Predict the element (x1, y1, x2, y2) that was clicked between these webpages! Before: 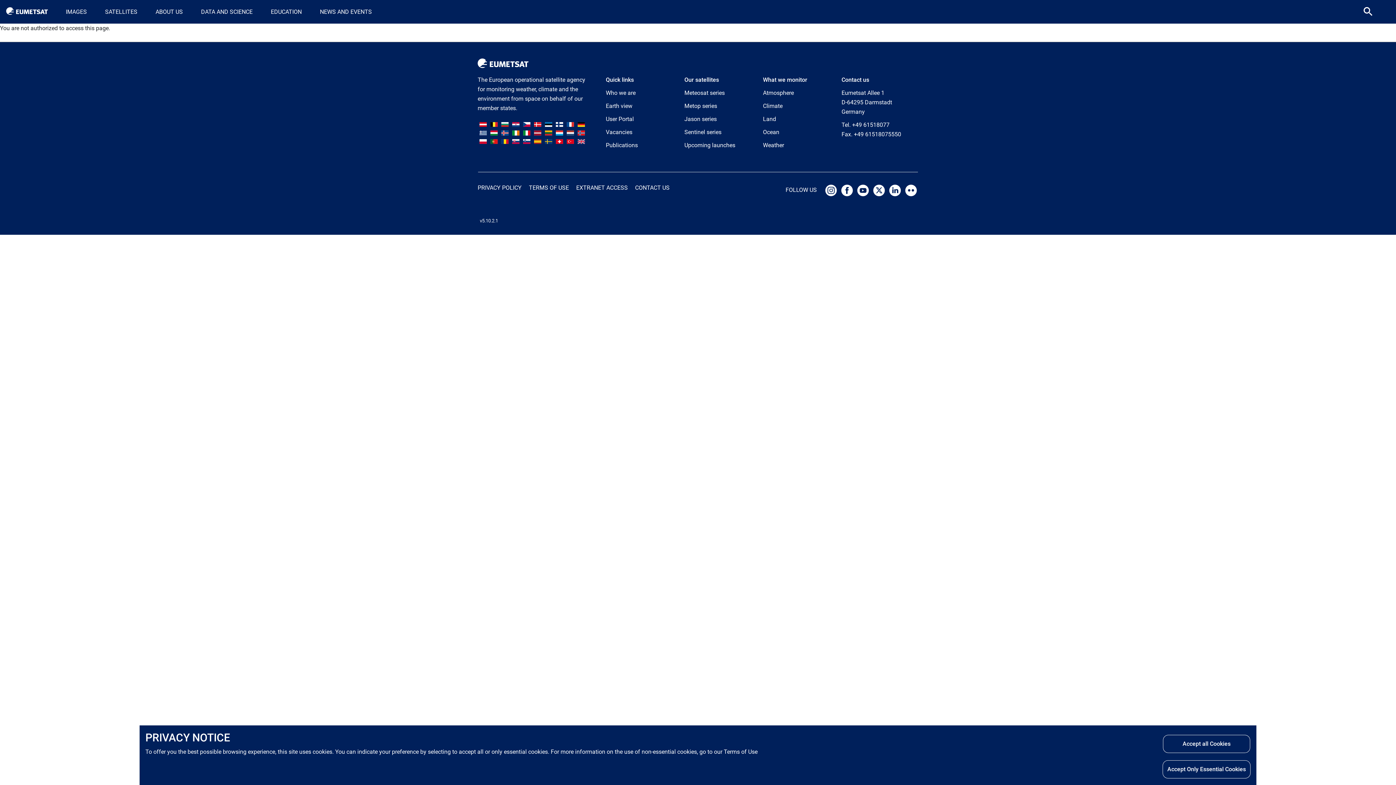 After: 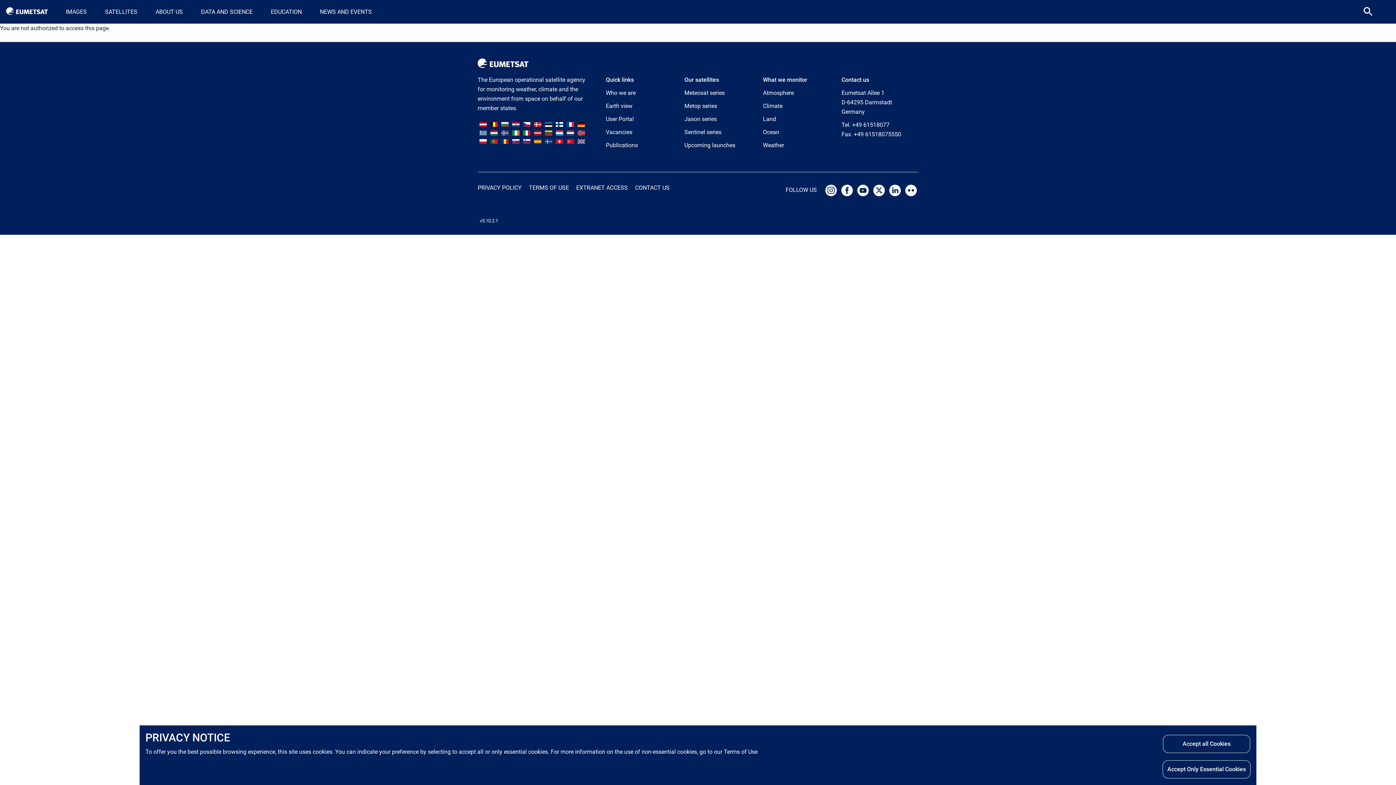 Action: label:   bbox: (840, 186, 856, 193)